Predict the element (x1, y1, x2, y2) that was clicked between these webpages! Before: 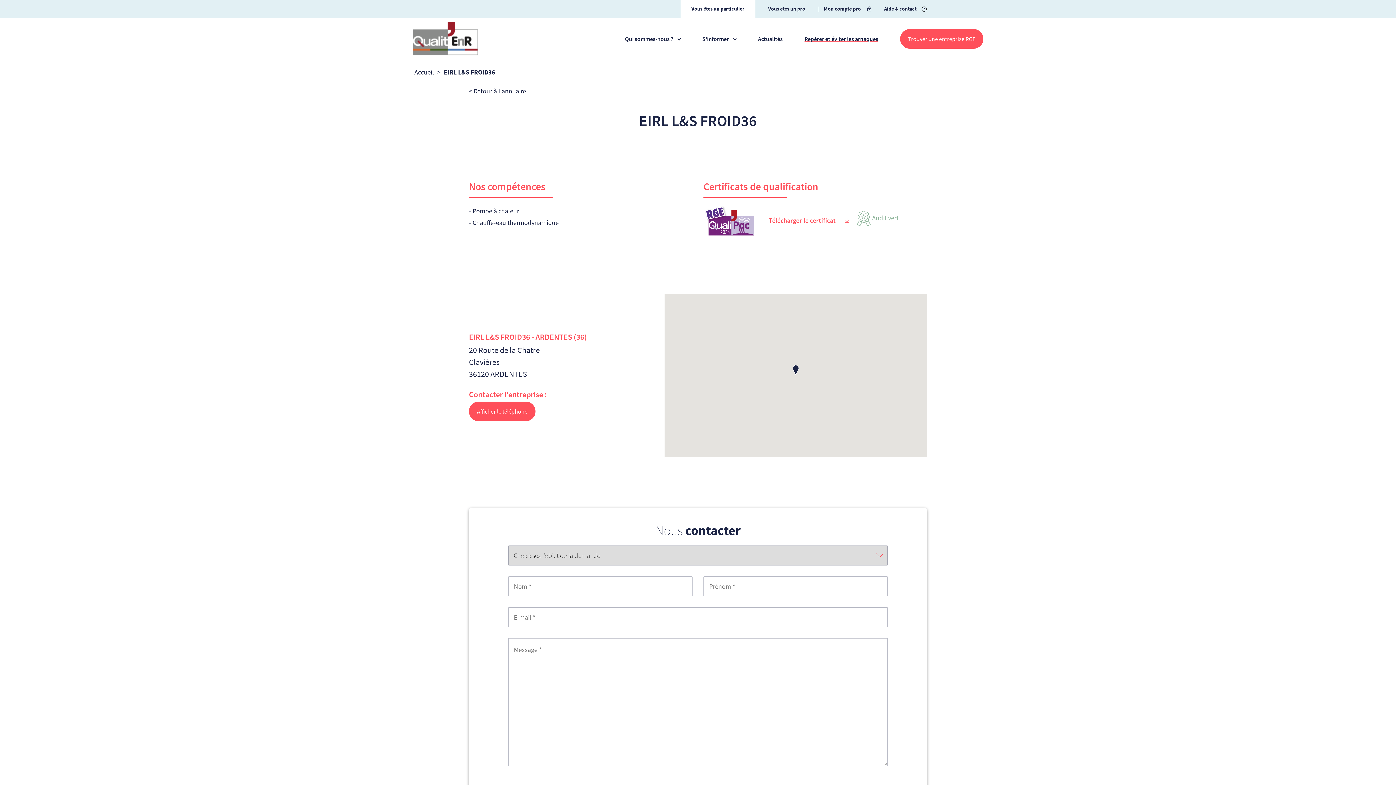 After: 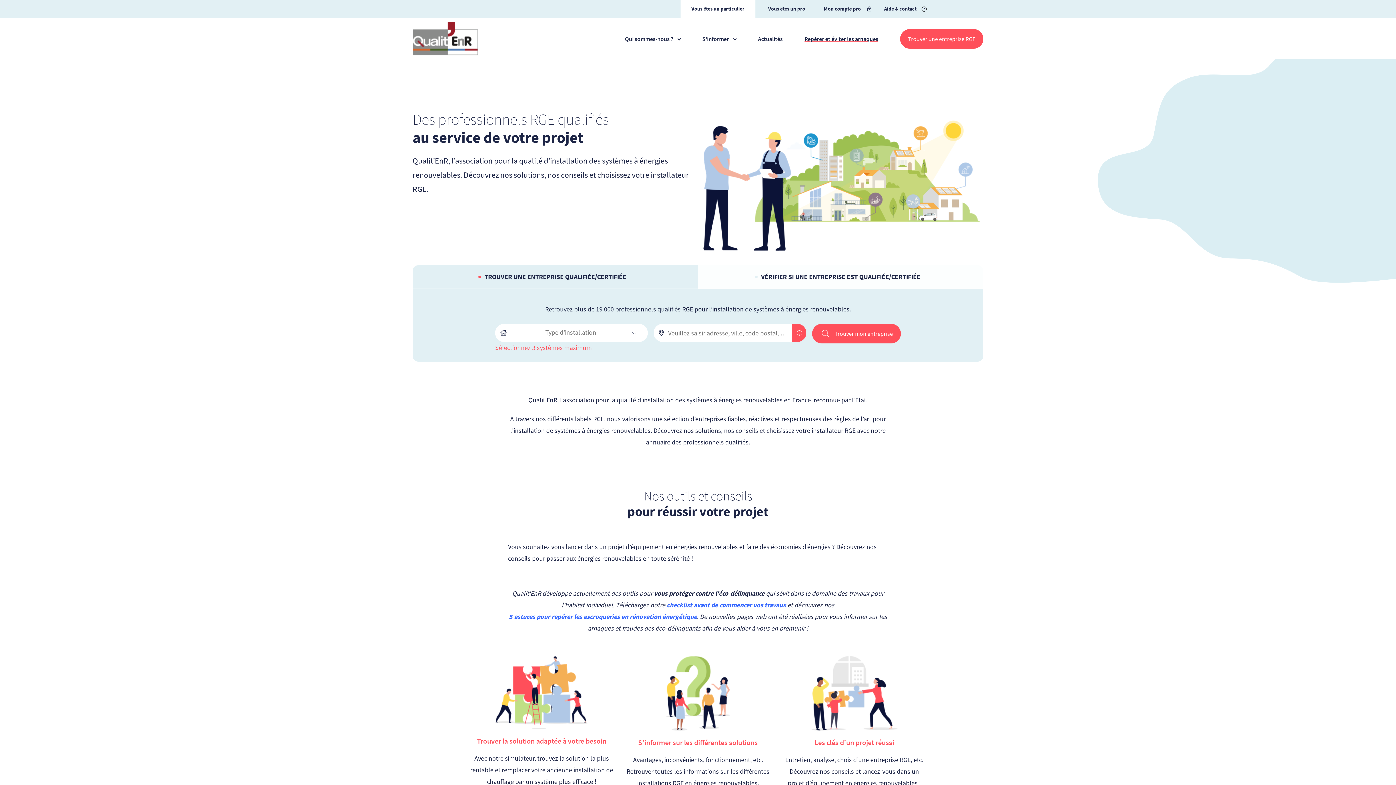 Action: bbox: (414, 66, 434, 78) label: Accueil